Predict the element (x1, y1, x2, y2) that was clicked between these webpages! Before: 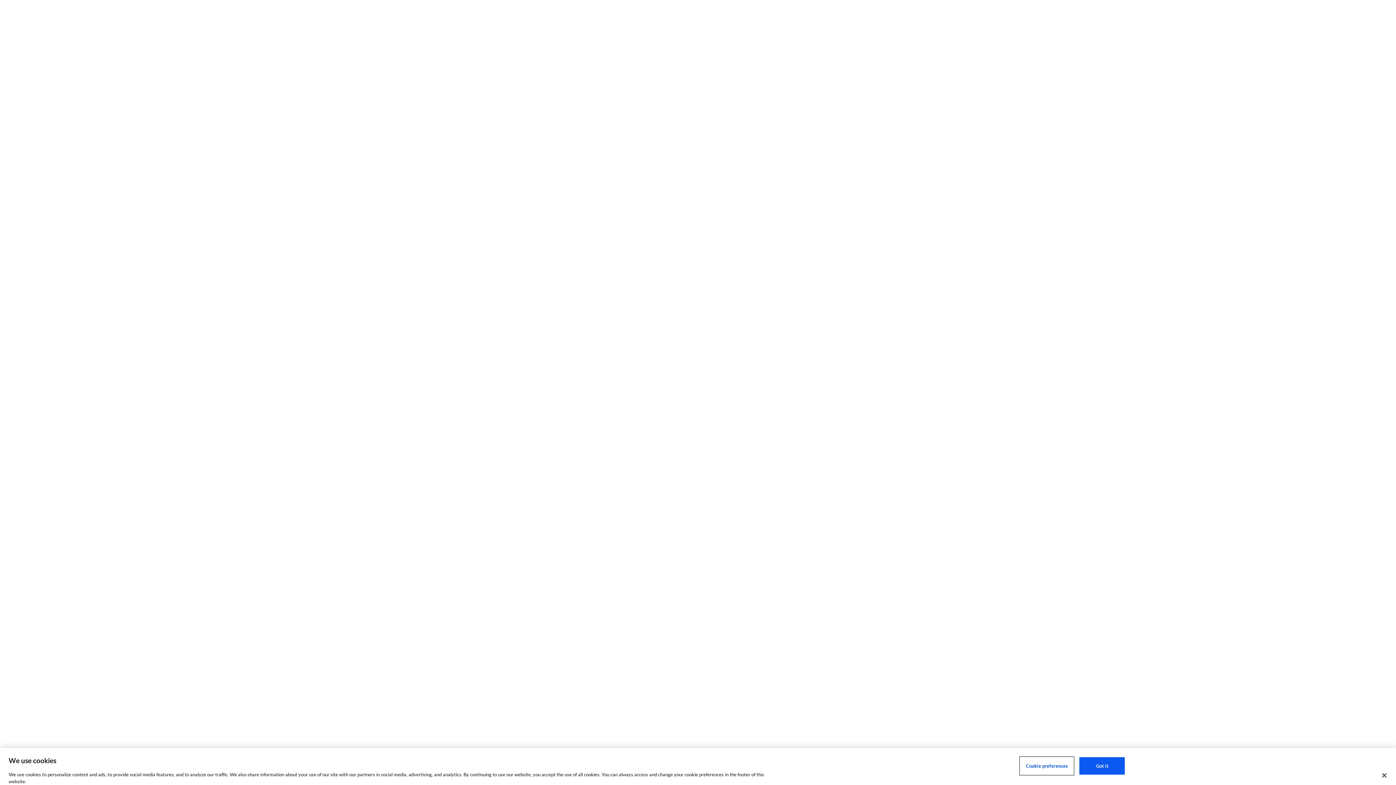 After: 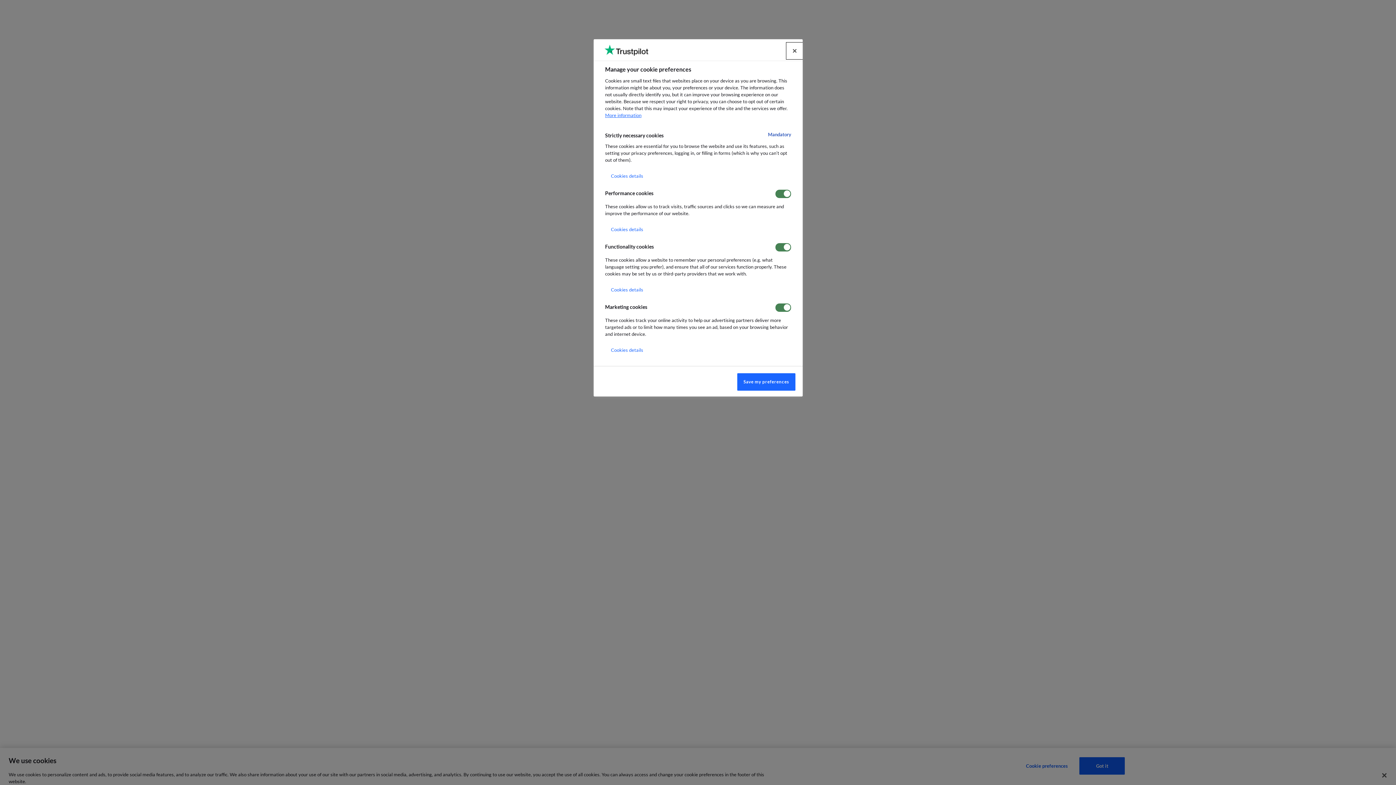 Action: bbox: (1020, 757, 1073, 775) label: Cookie preferences